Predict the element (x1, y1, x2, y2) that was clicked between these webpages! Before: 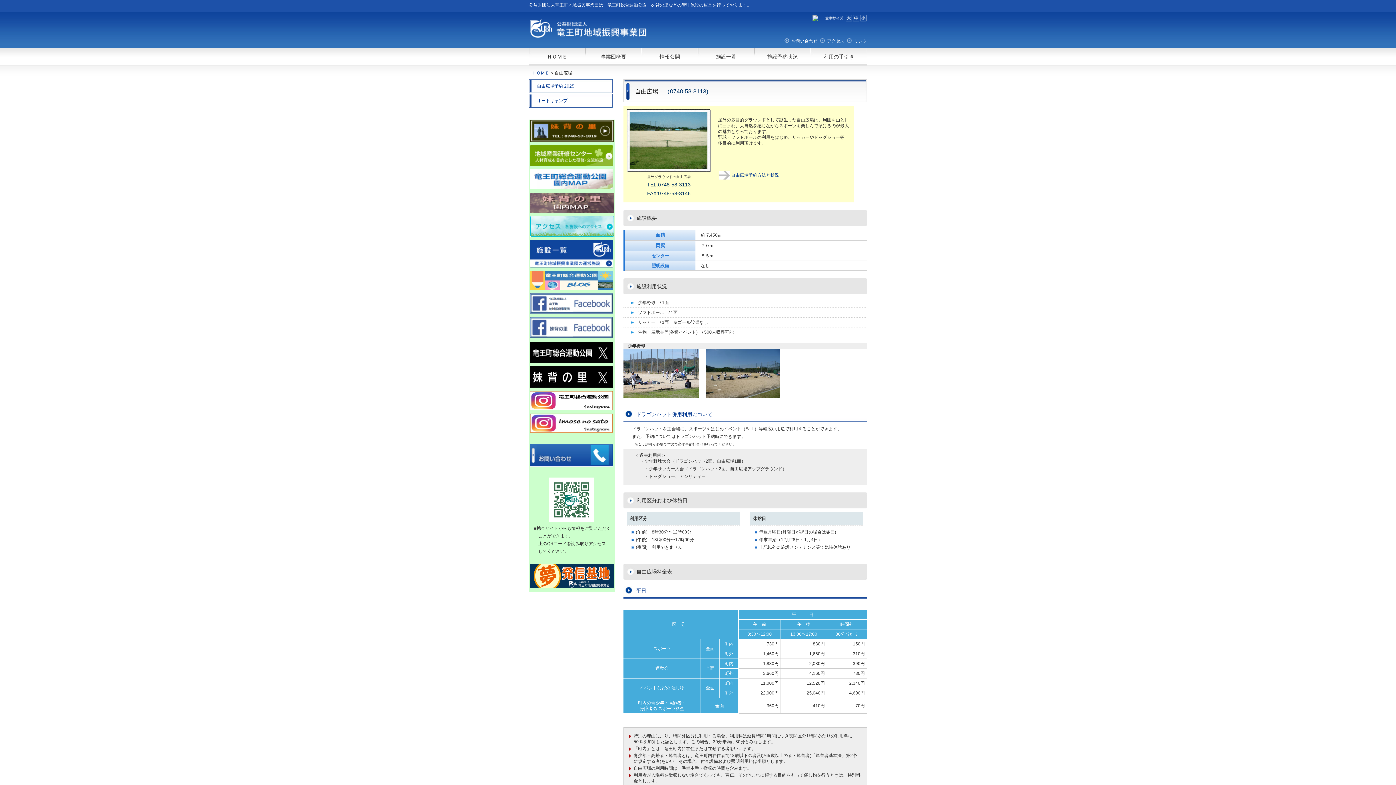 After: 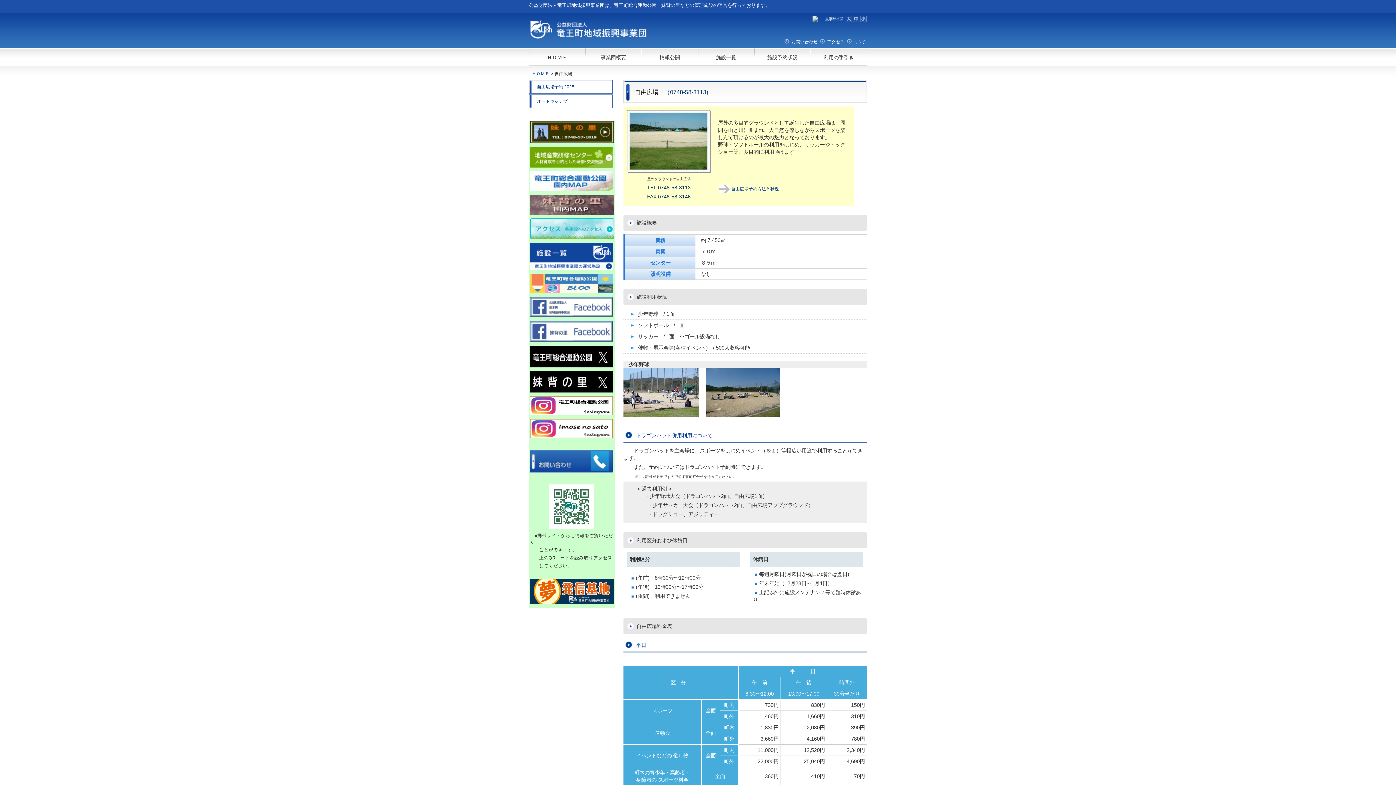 Action: bbox: (853, 17, 859, 22)